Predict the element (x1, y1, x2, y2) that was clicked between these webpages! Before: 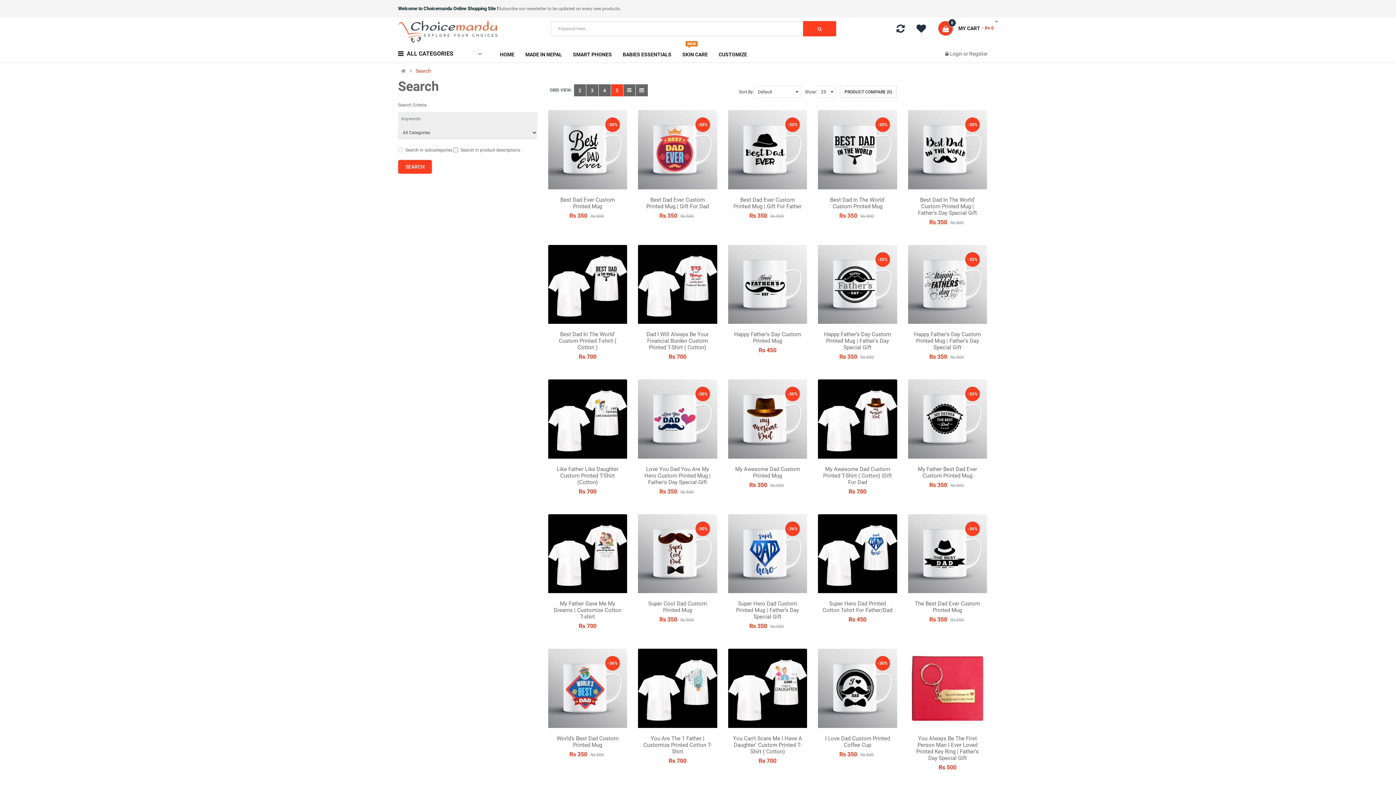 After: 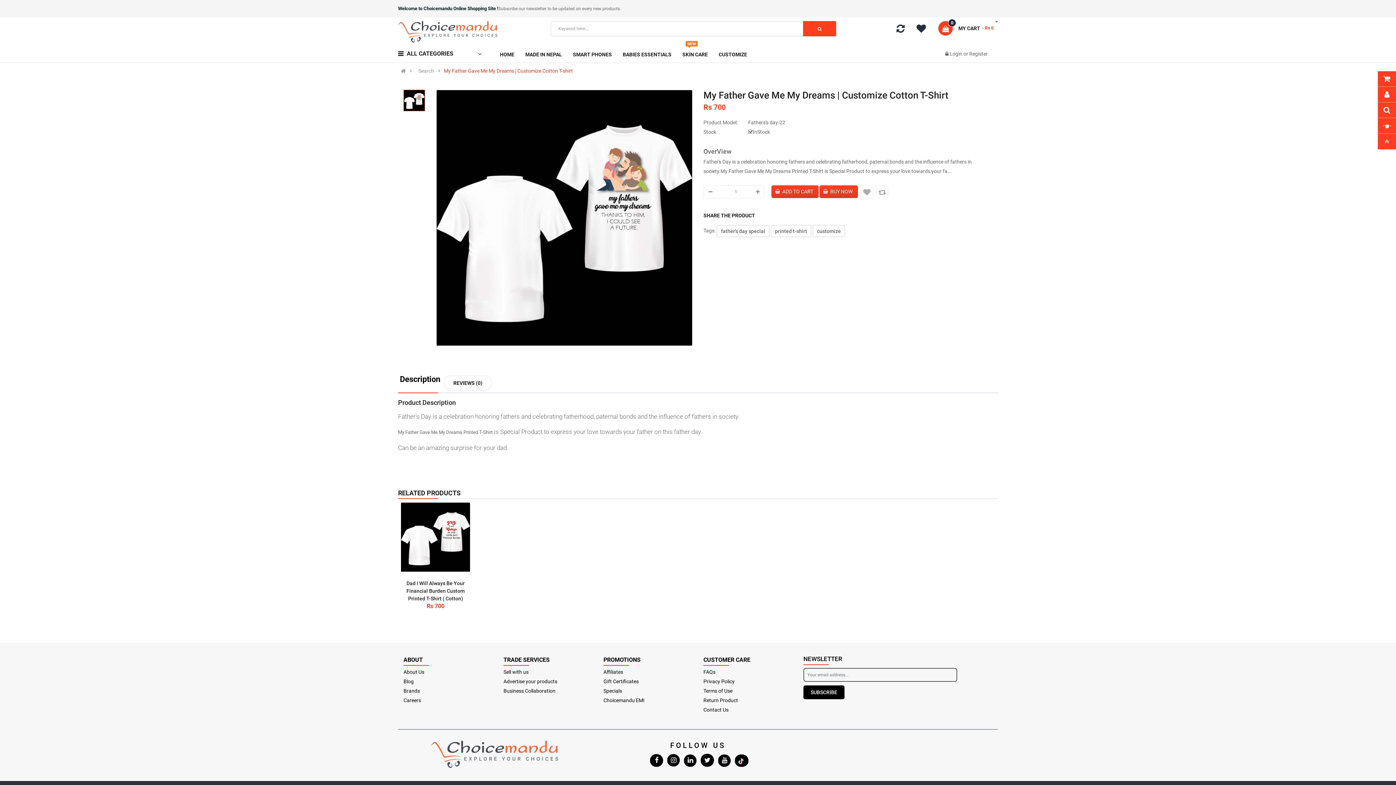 Action: bbox: (548, 514, 627, 593)